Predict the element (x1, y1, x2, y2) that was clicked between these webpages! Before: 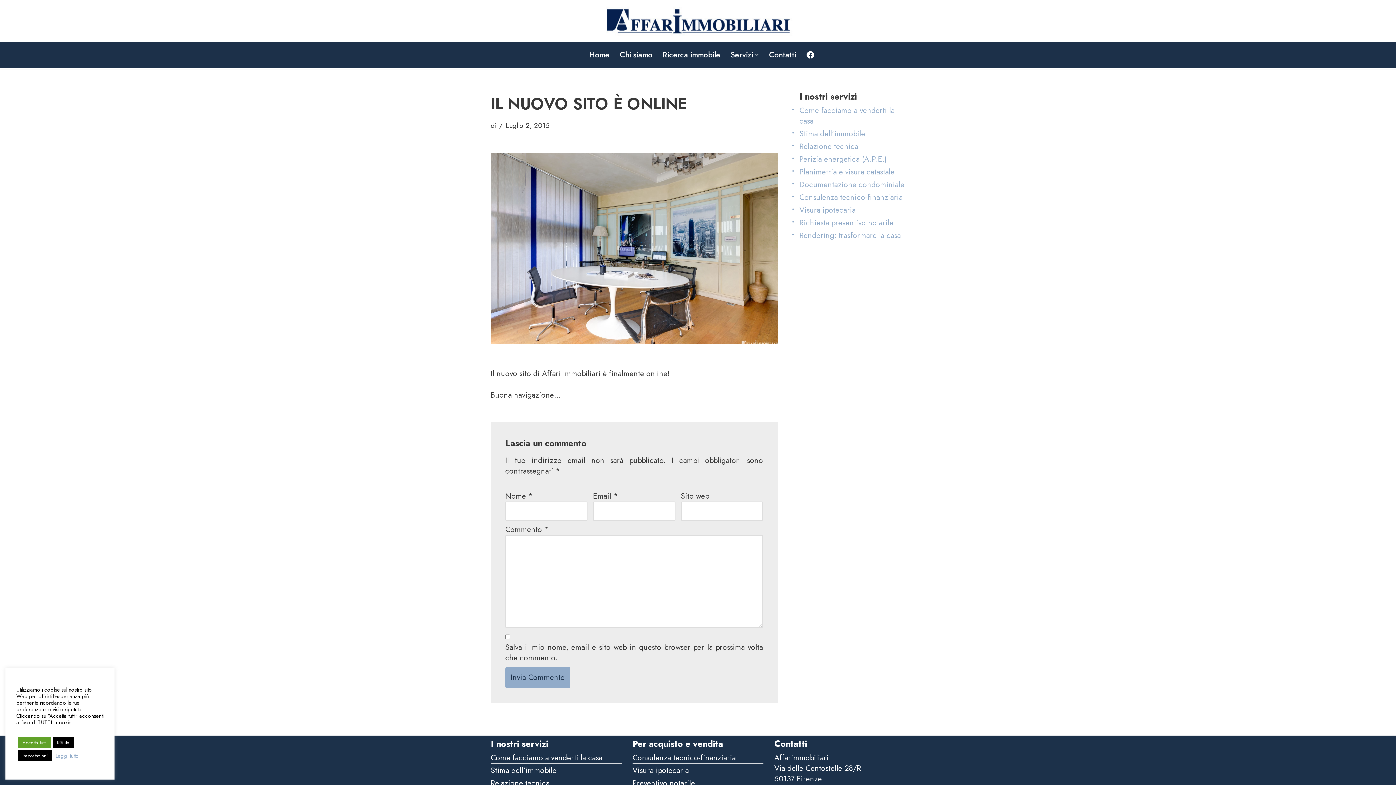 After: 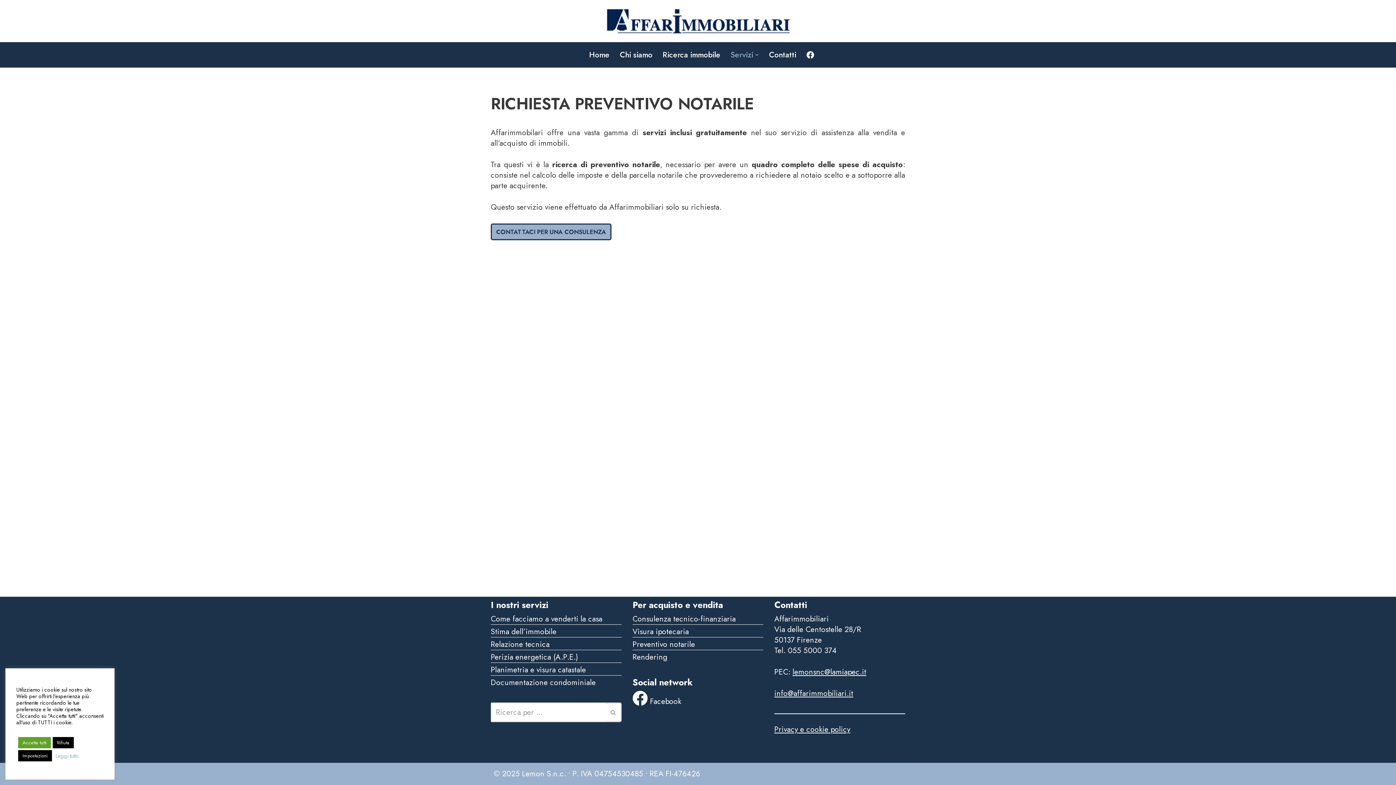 Action: bbox: (799, 217, 893, 228) label: Richiesta preventivo notarile